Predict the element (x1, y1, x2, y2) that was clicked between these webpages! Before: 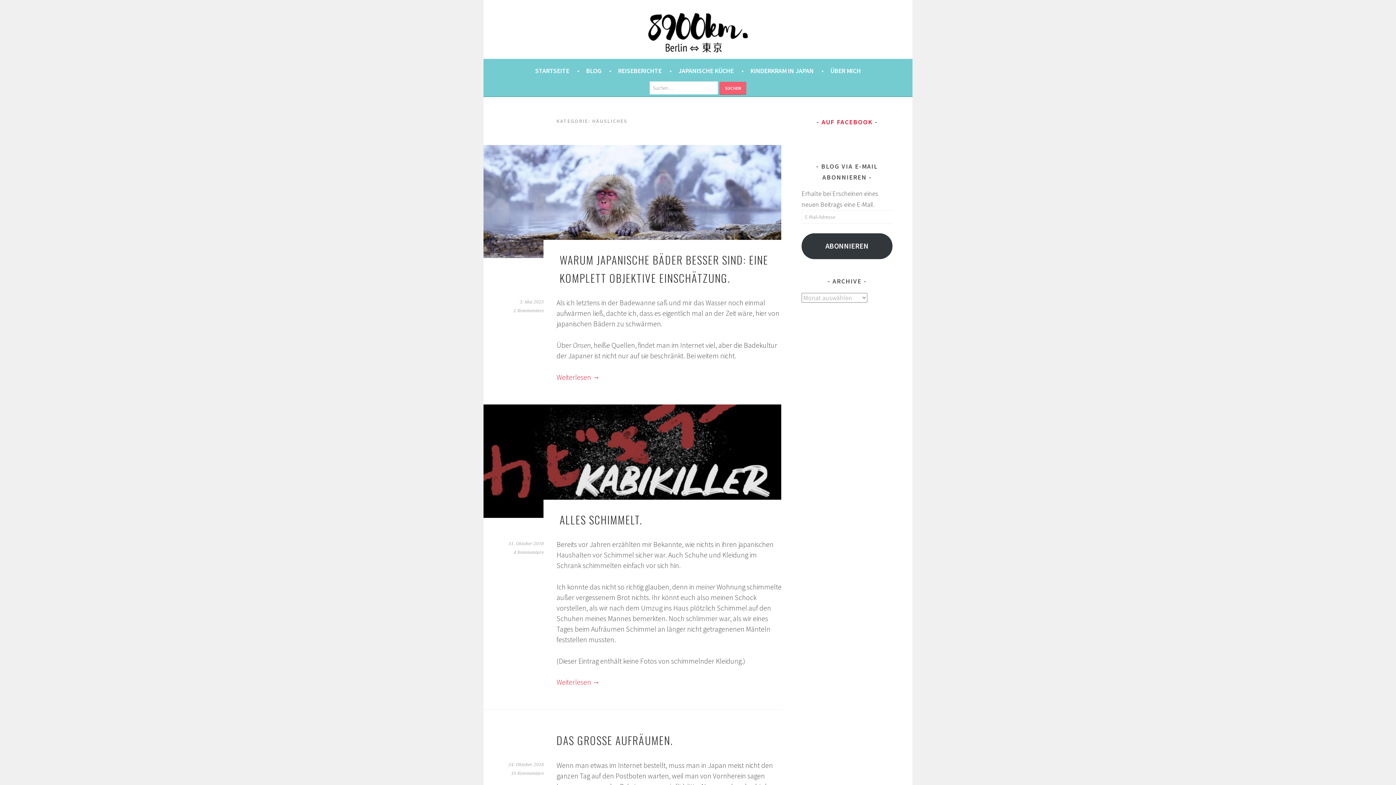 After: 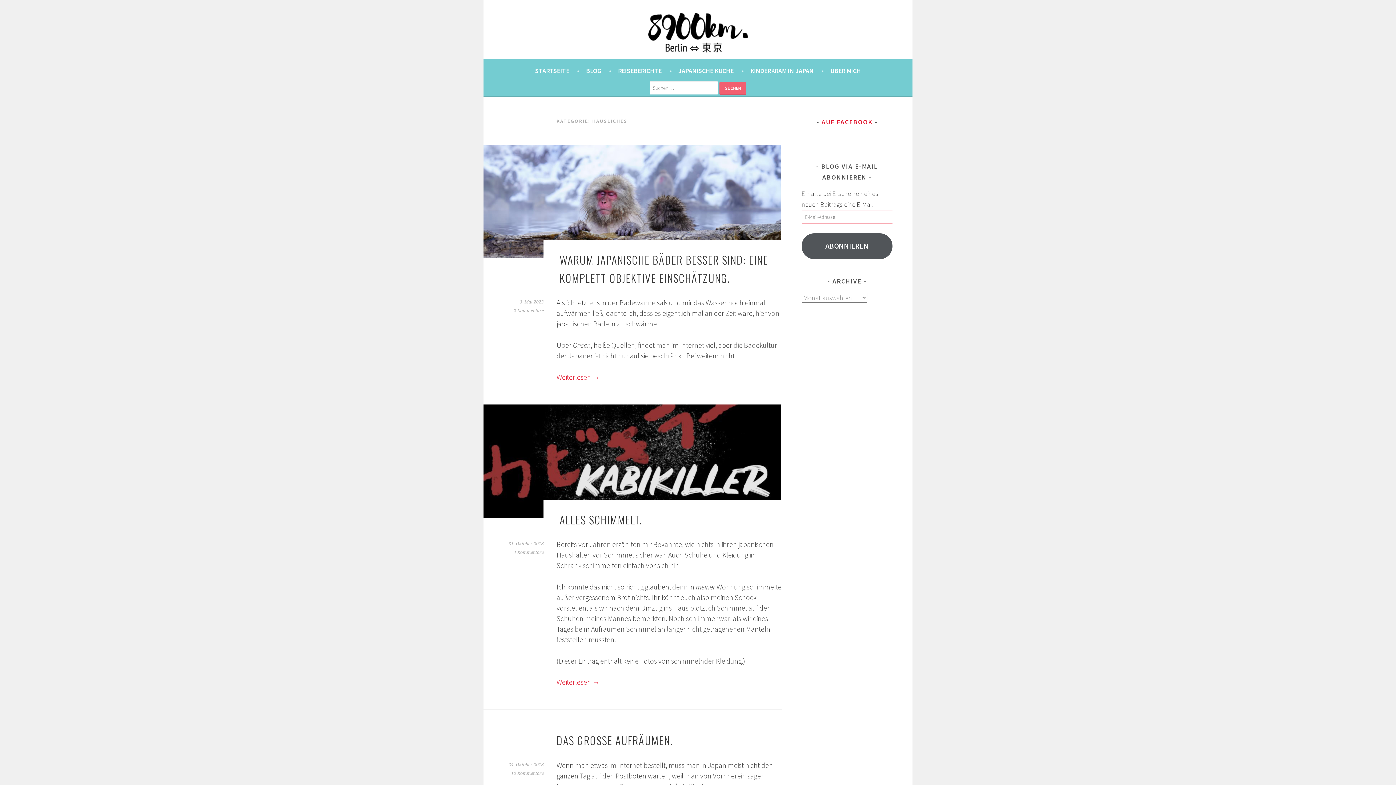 Action: bbox: (801, 233, 892, 259) label: ABONNIEREN